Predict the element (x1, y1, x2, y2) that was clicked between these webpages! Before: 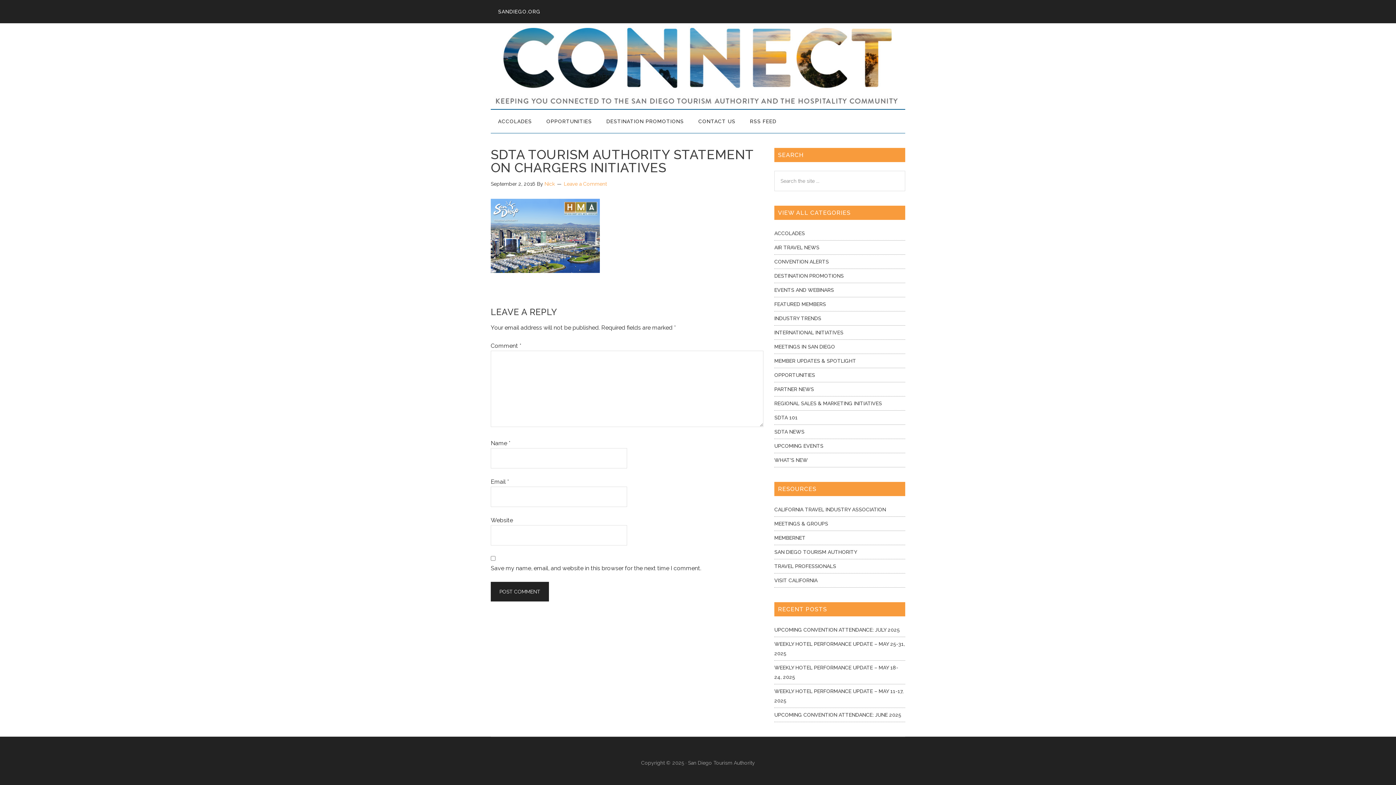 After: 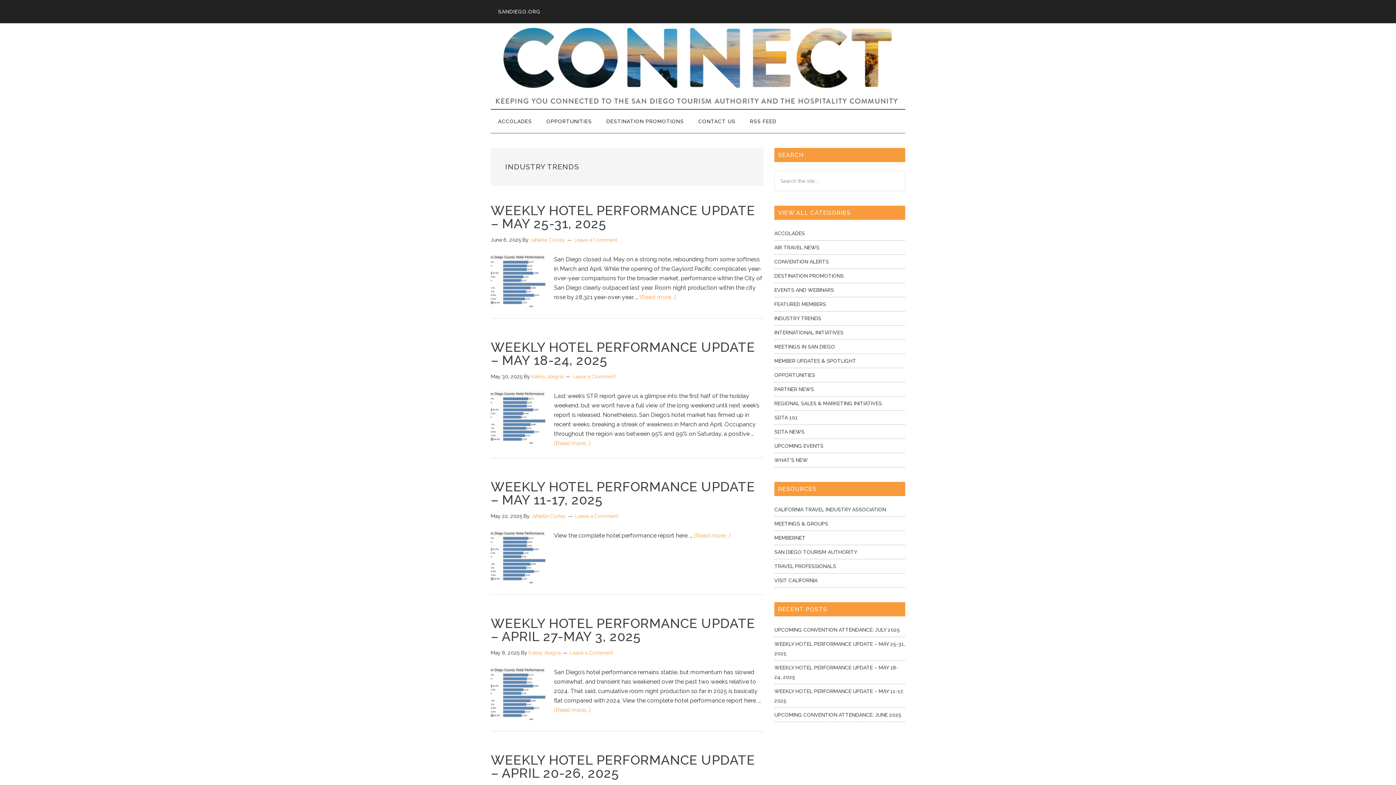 Action: label: INDUSTRY TRENDS bbox: (774, 315, 821, 321)